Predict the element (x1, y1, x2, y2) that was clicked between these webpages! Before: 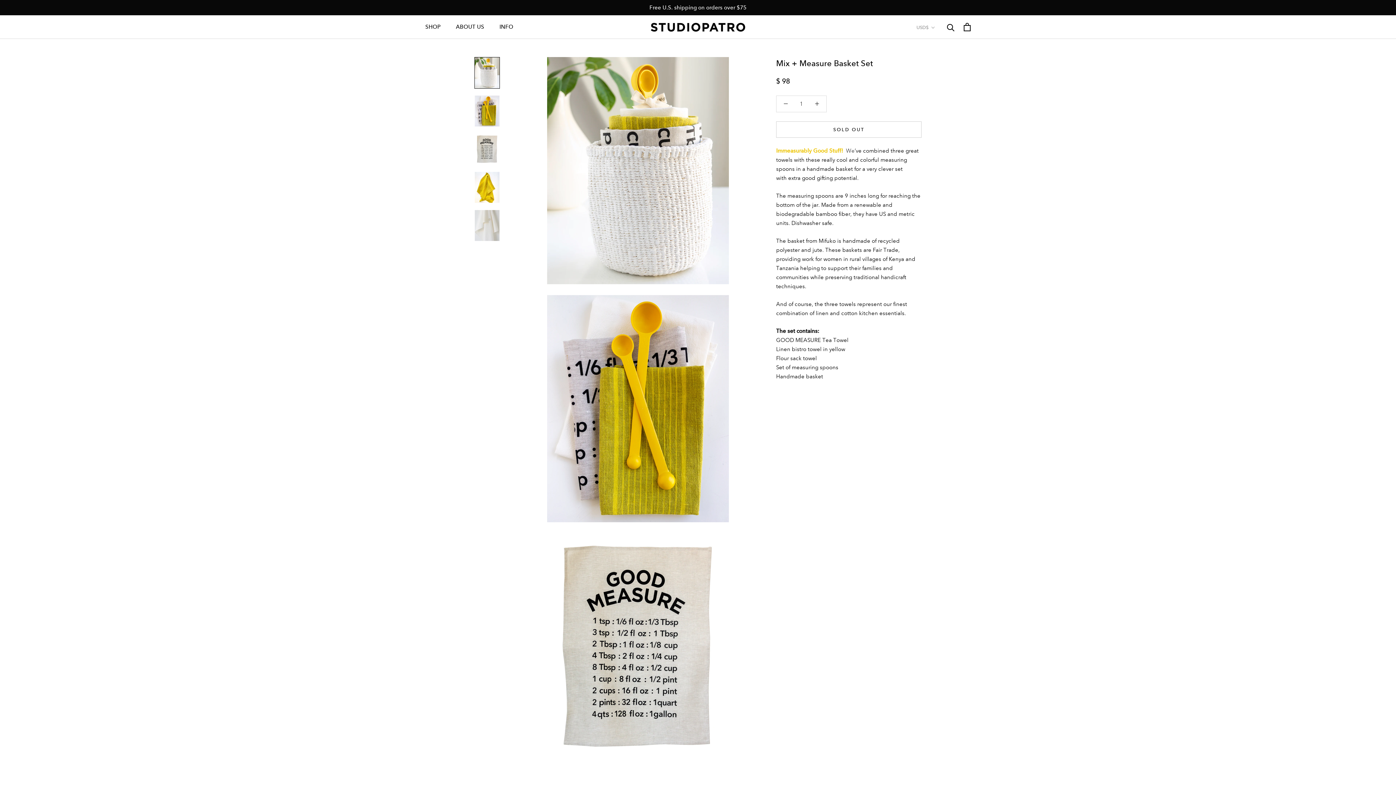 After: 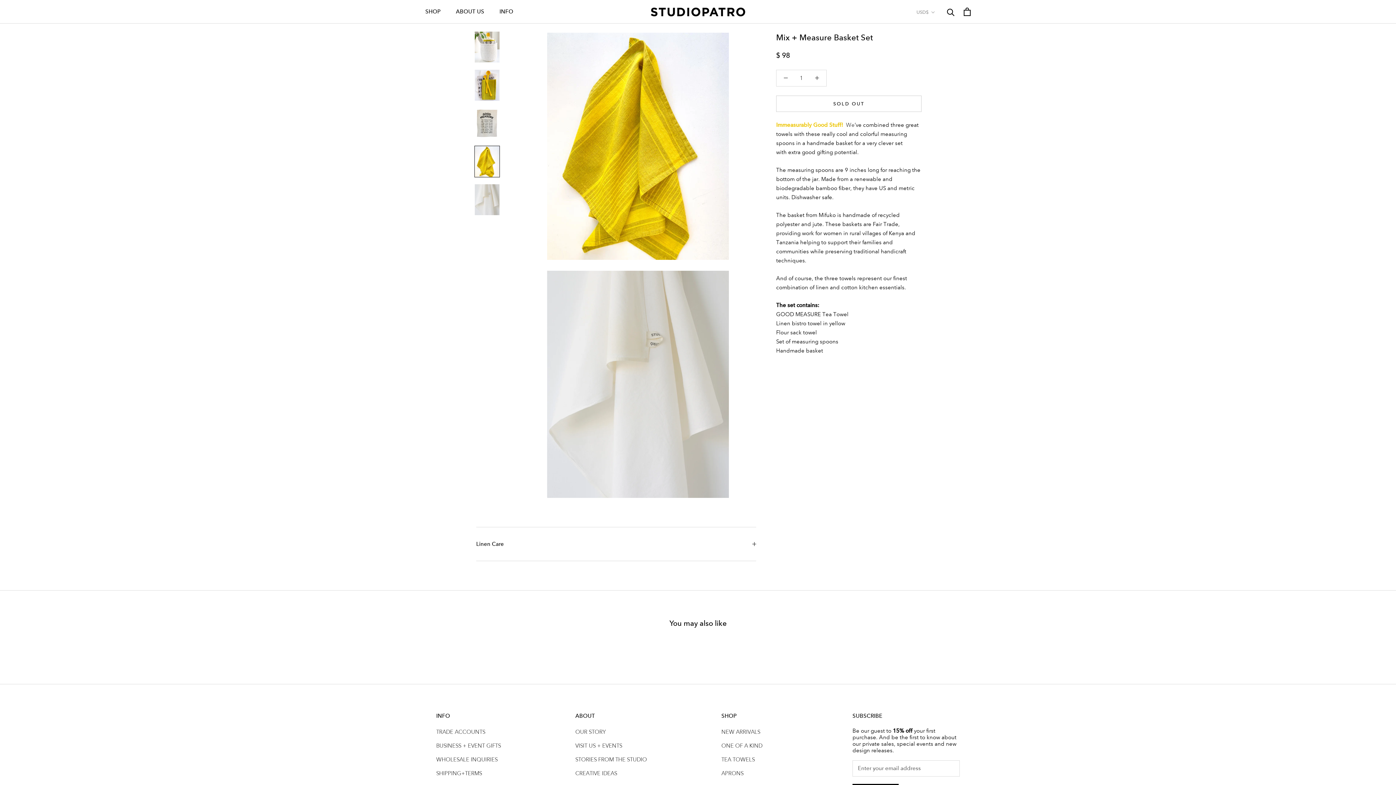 Action: bbox: (474, 171, 500, 203)